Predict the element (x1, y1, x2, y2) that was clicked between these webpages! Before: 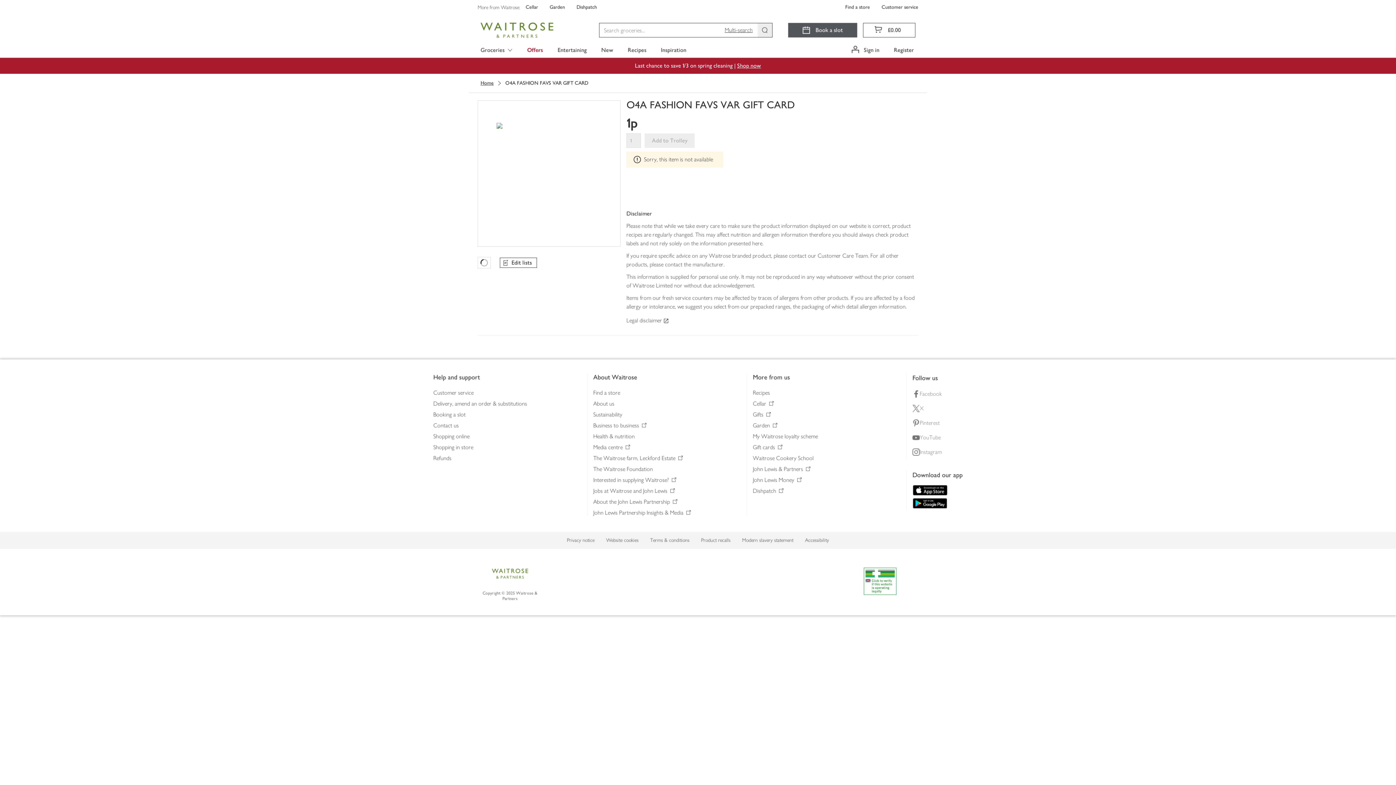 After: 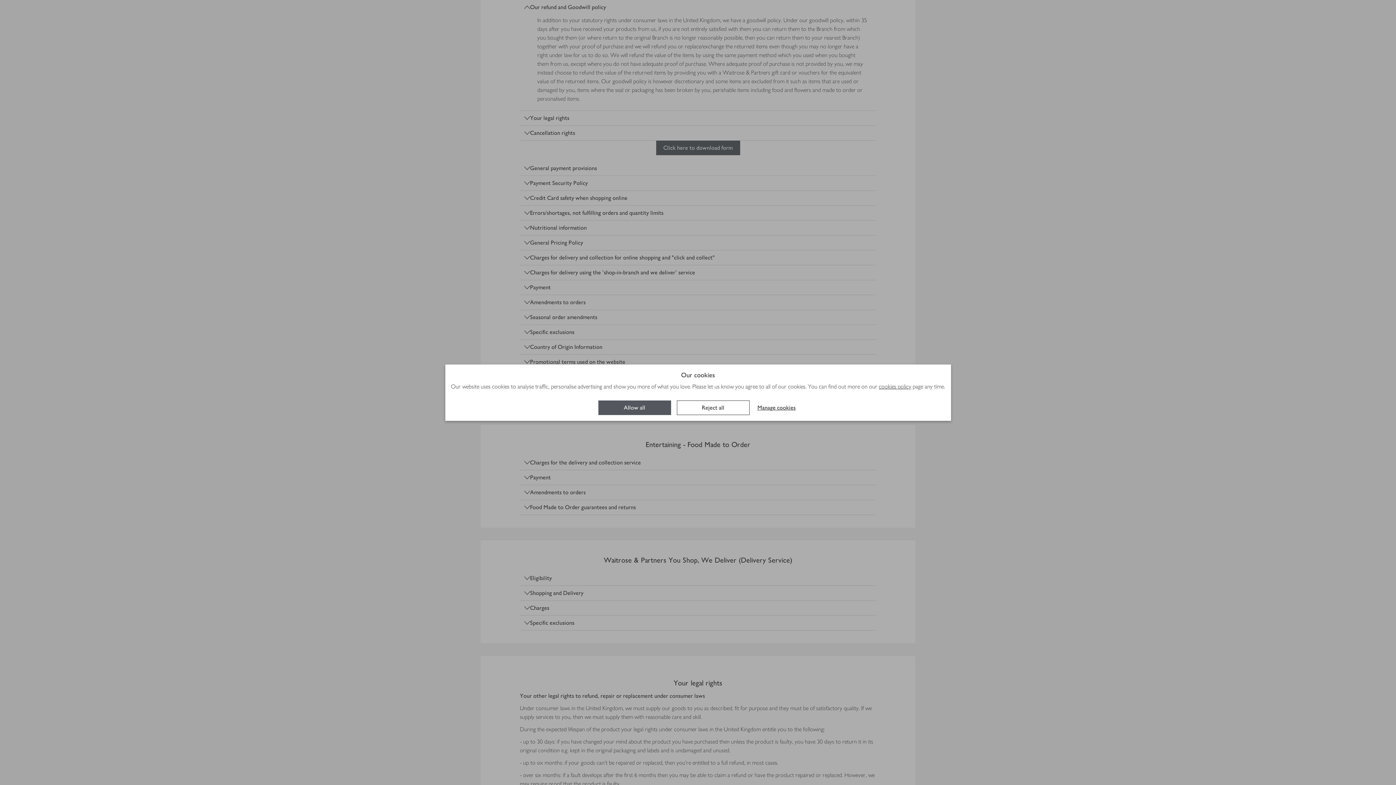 Action: bbox: (427, 453, 587, 461) label: footer link: Help and support: Refunds